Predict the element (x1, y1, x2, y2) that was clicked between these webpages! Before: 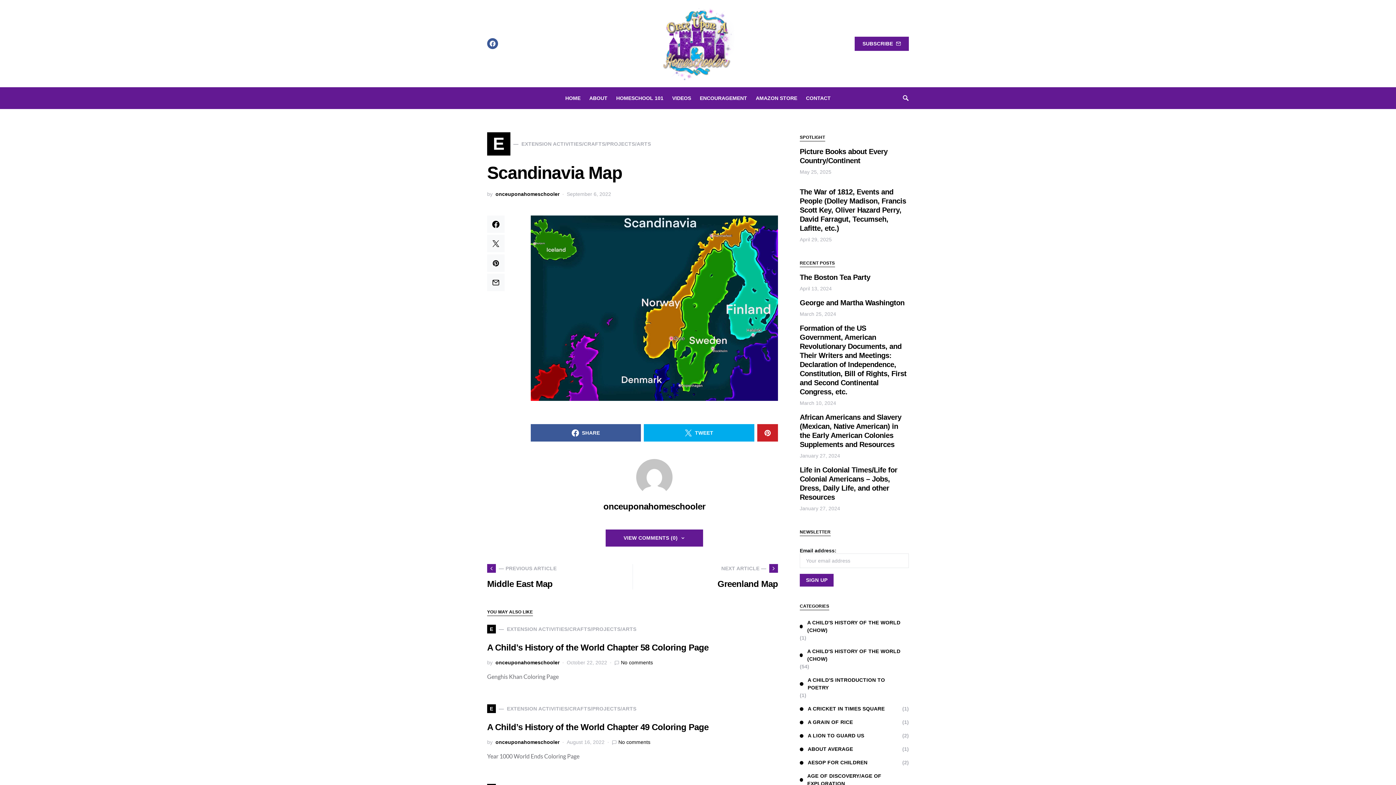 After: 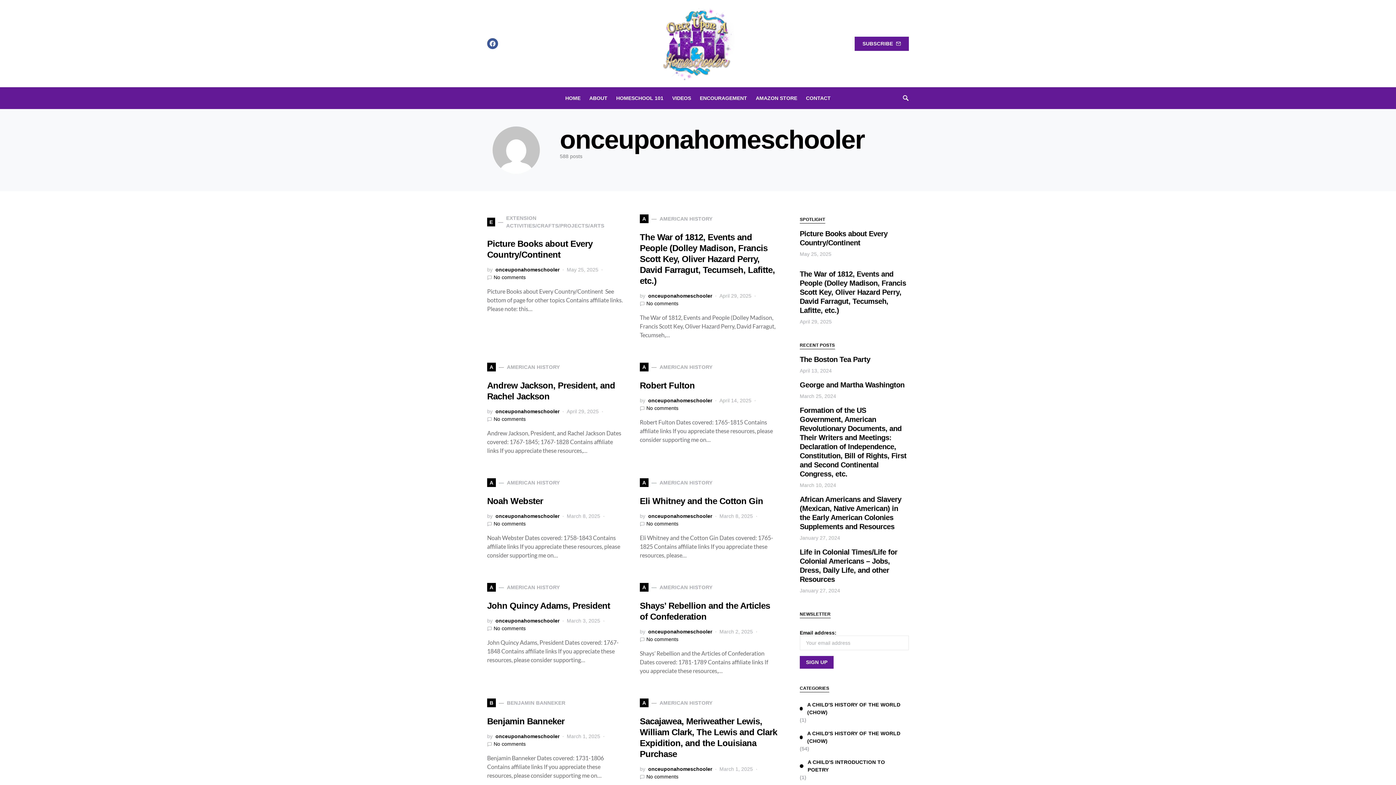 Action: bbox: (495, 659, 559, 666) label: onceuponahomeschooler